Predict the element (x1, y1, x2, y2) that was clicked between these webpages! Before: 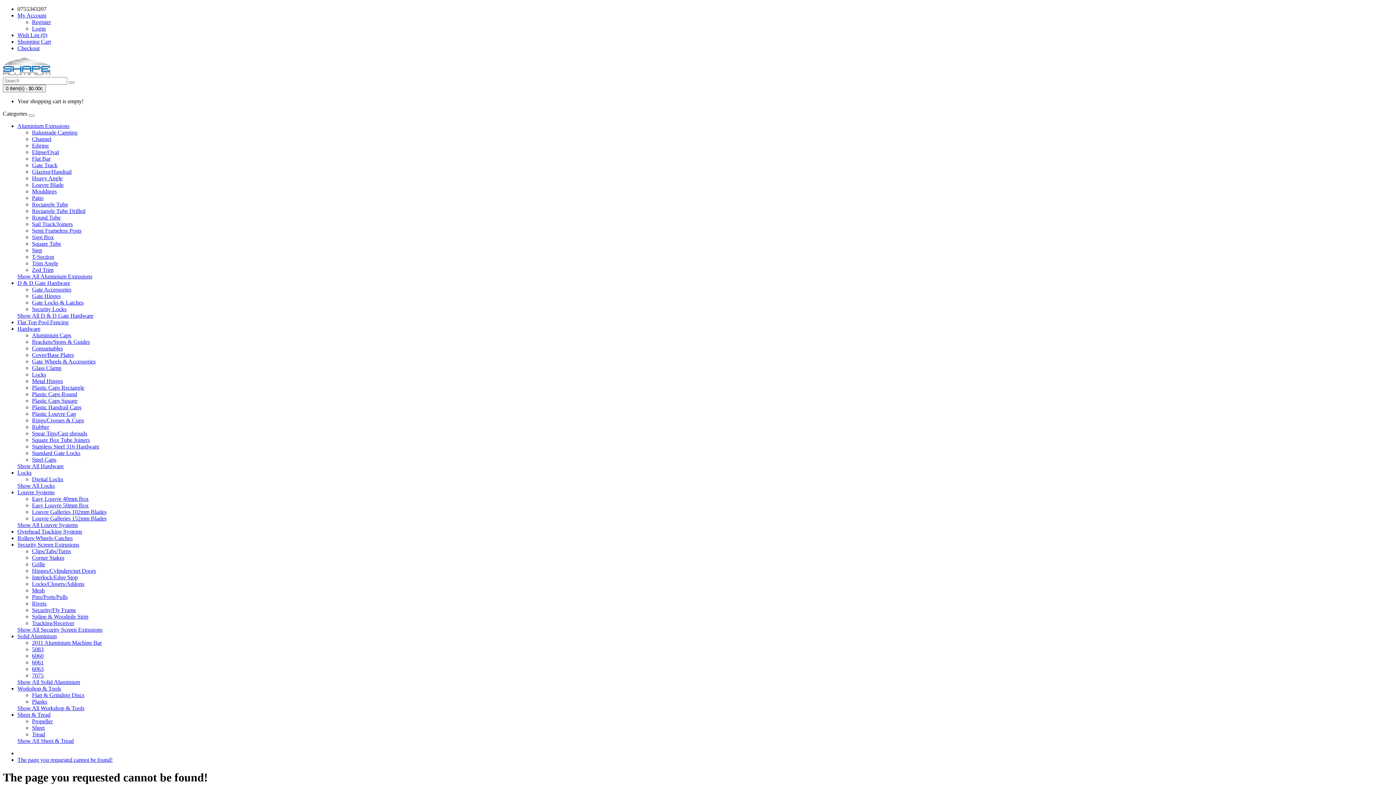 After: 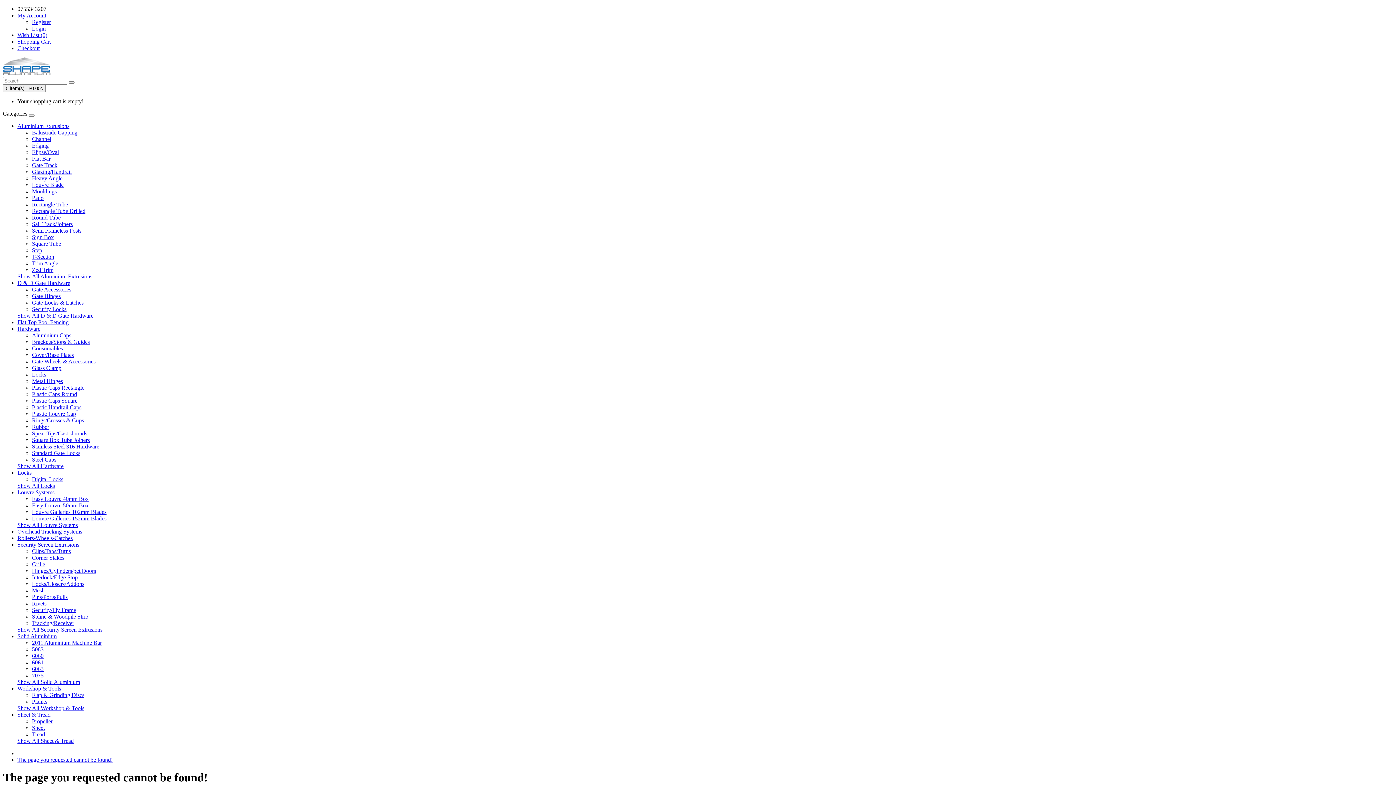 Action: bbox: (32, 443, 99, 449) label: Stainless Steel 316 Hardware